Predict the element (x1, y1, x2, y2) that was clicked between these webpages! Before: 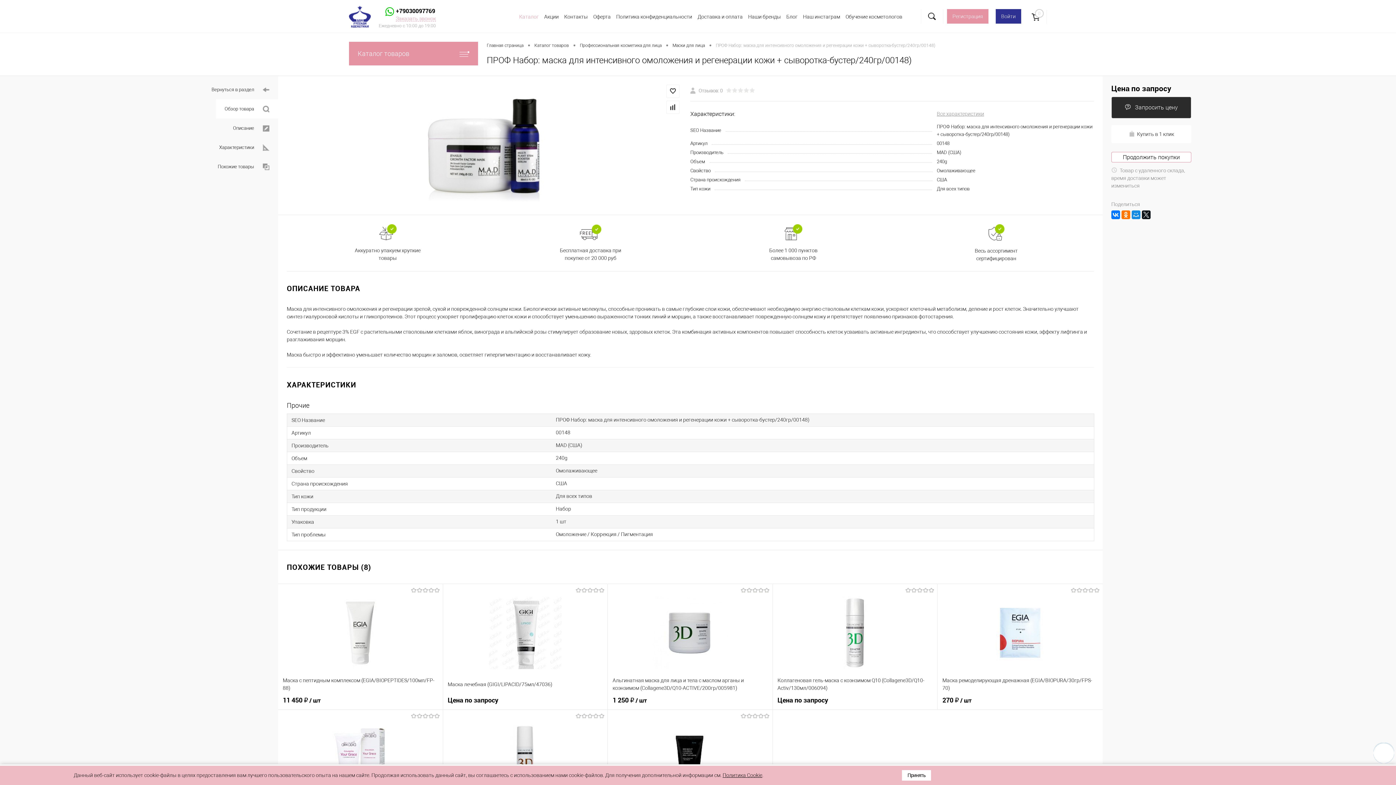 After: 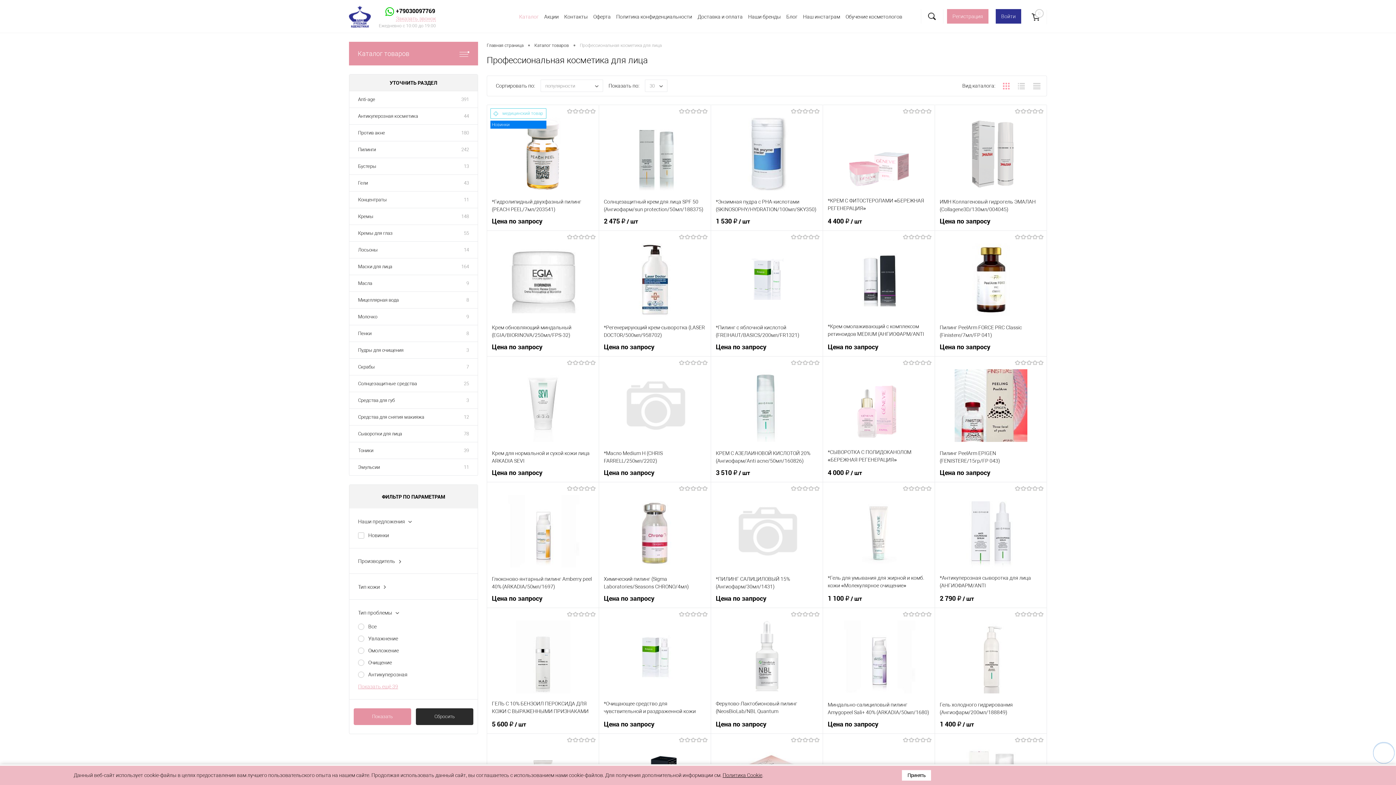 Action: label: Профессиональная косметика для лица bbox: (580, 41, 661, 49)